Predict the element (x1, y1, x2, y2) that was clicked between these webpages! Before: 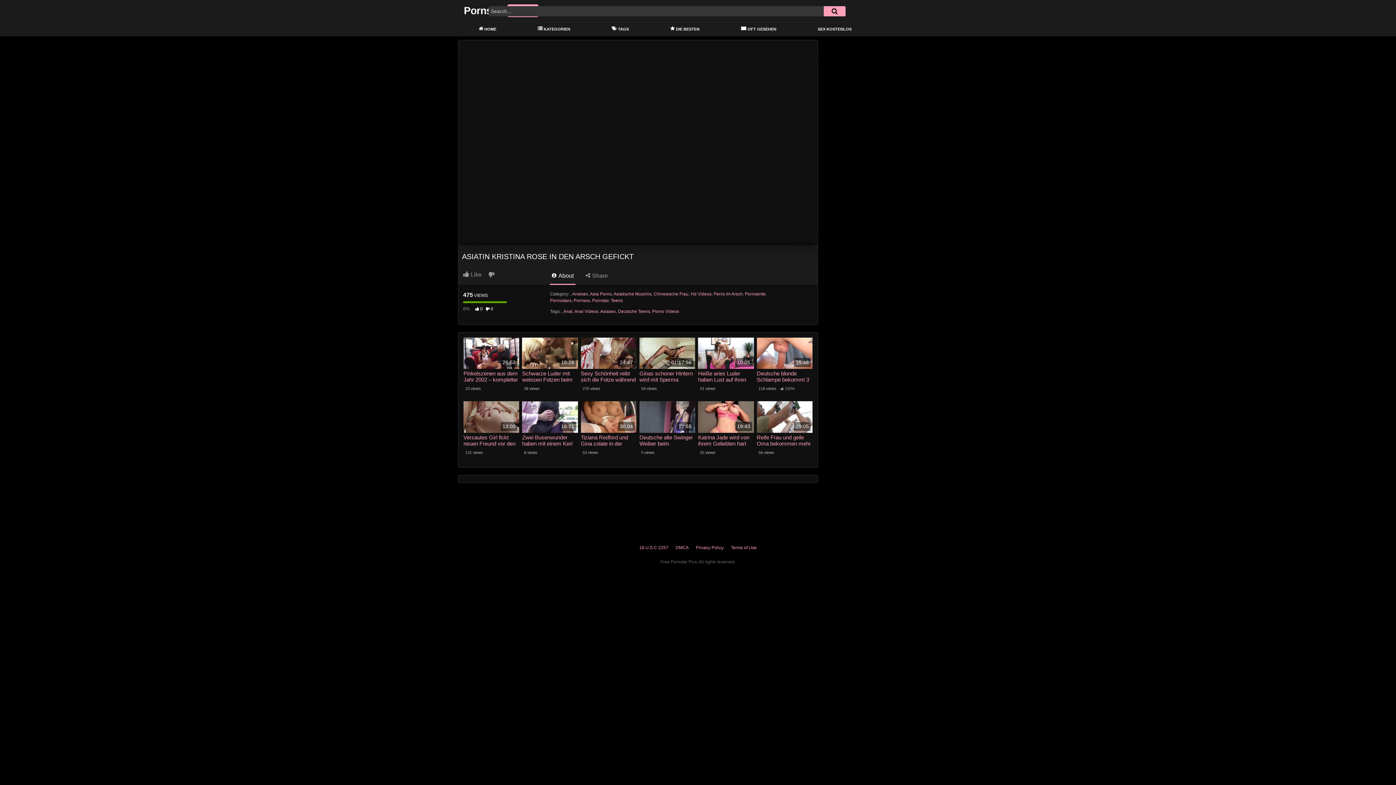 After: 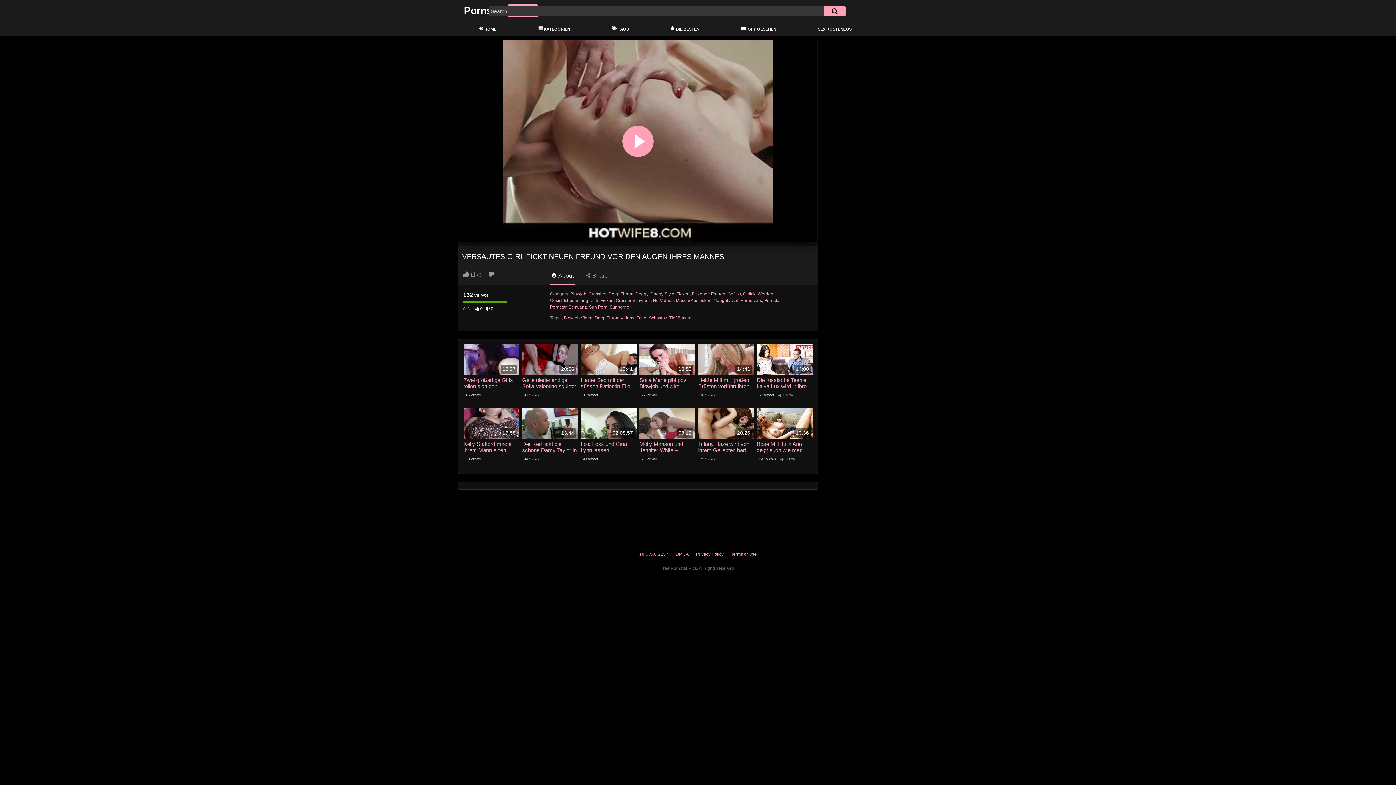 Action: bbox: (463, 434, 519, 446) label: Versautes Girl fickt neuen Freund vor den Augen ihres Mannes